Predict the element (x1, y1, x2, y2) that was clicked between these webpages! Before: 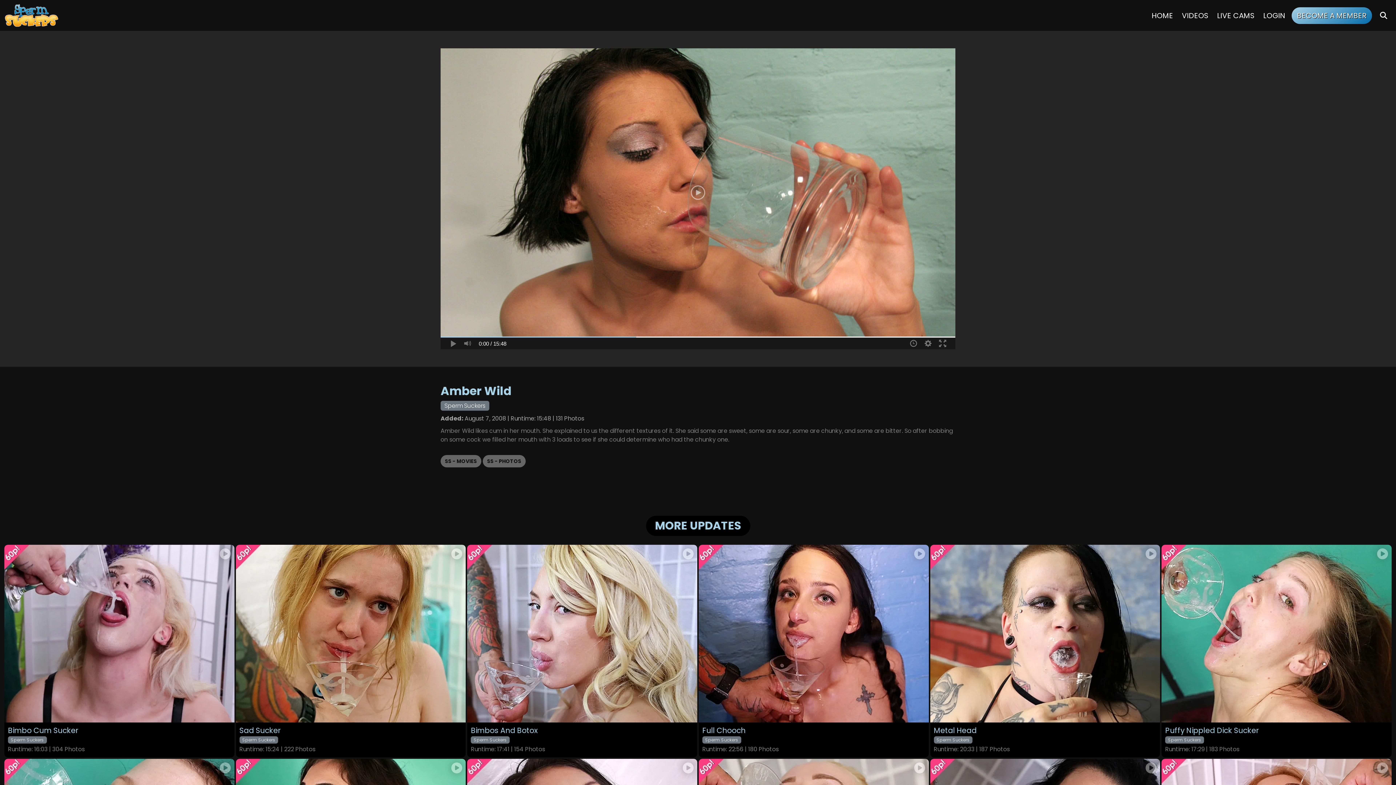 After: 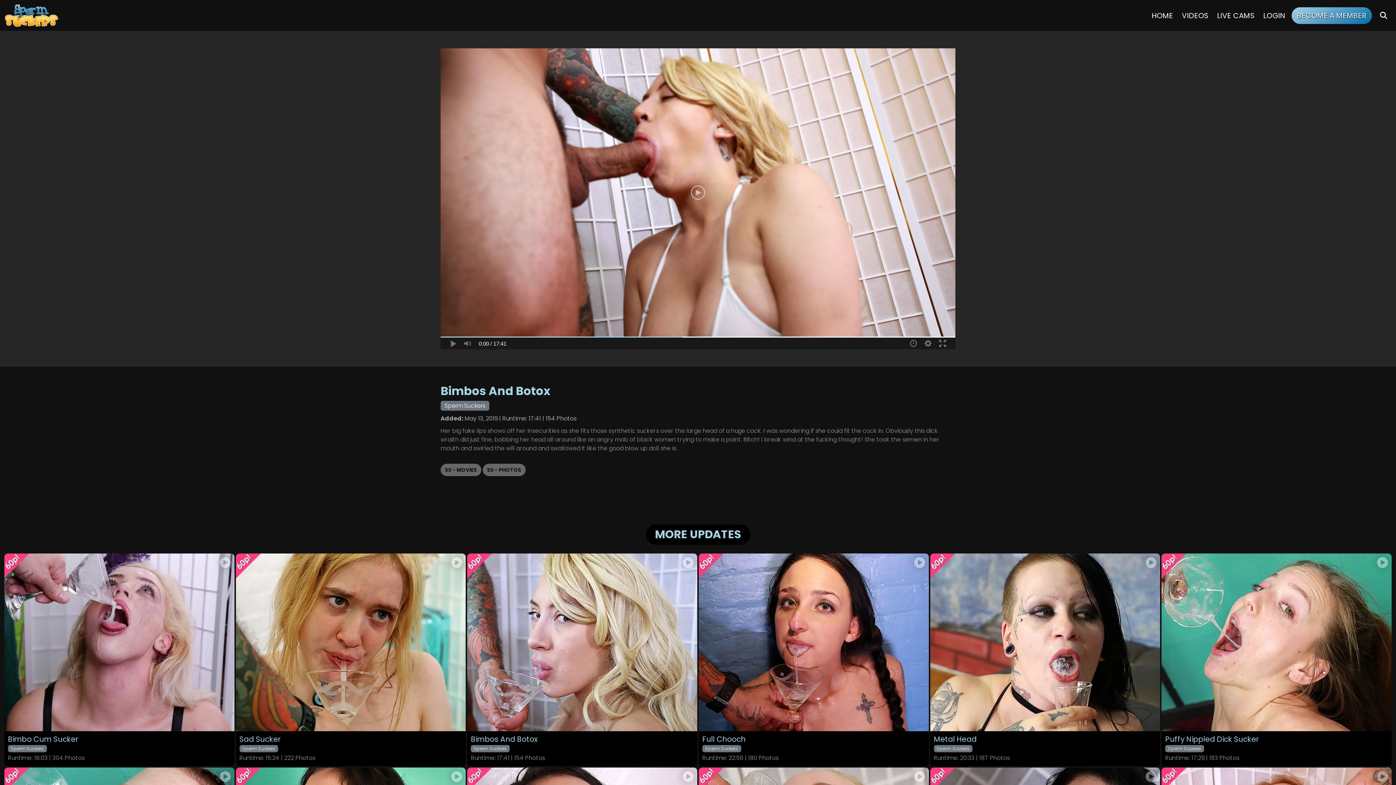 Action: bbox: (471, 726, 693, 735) label: Bimbos And Botox